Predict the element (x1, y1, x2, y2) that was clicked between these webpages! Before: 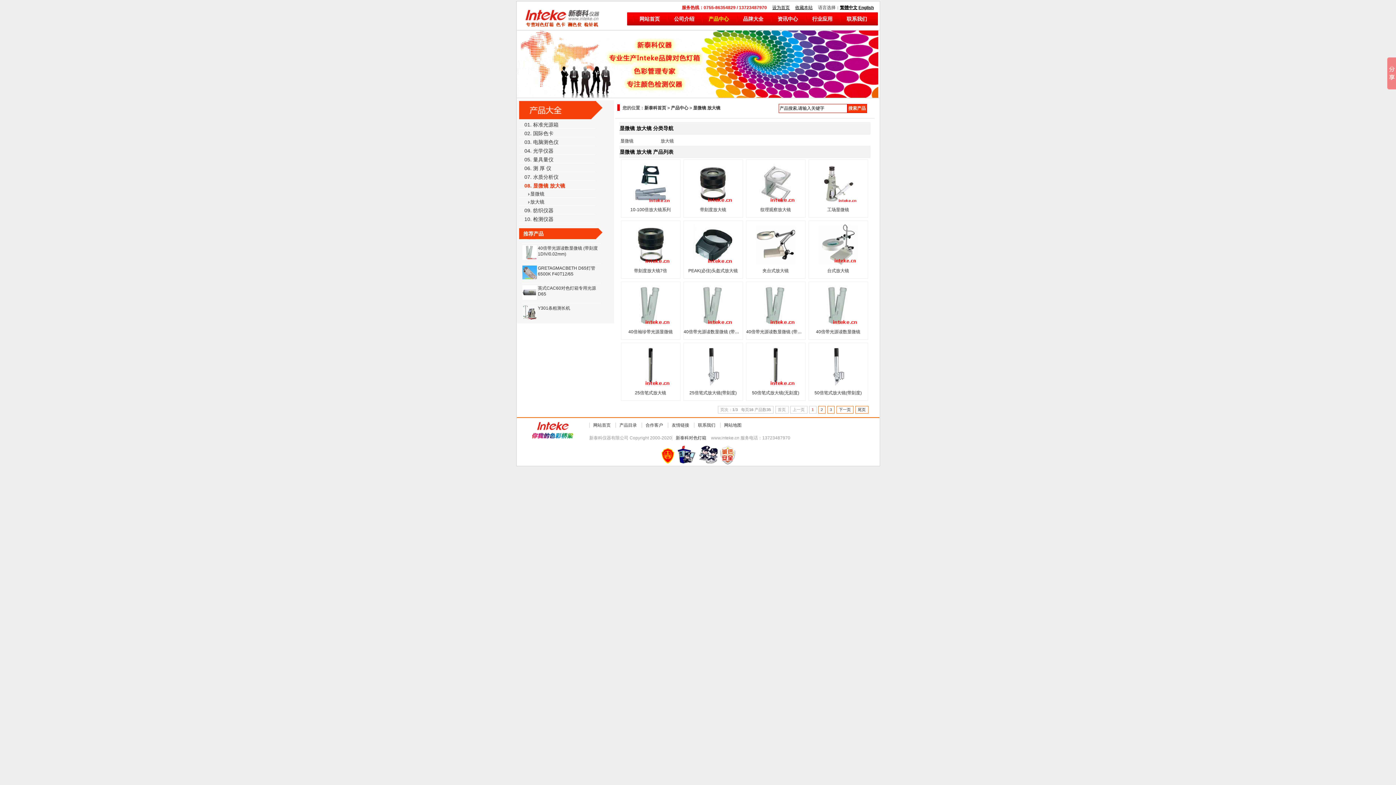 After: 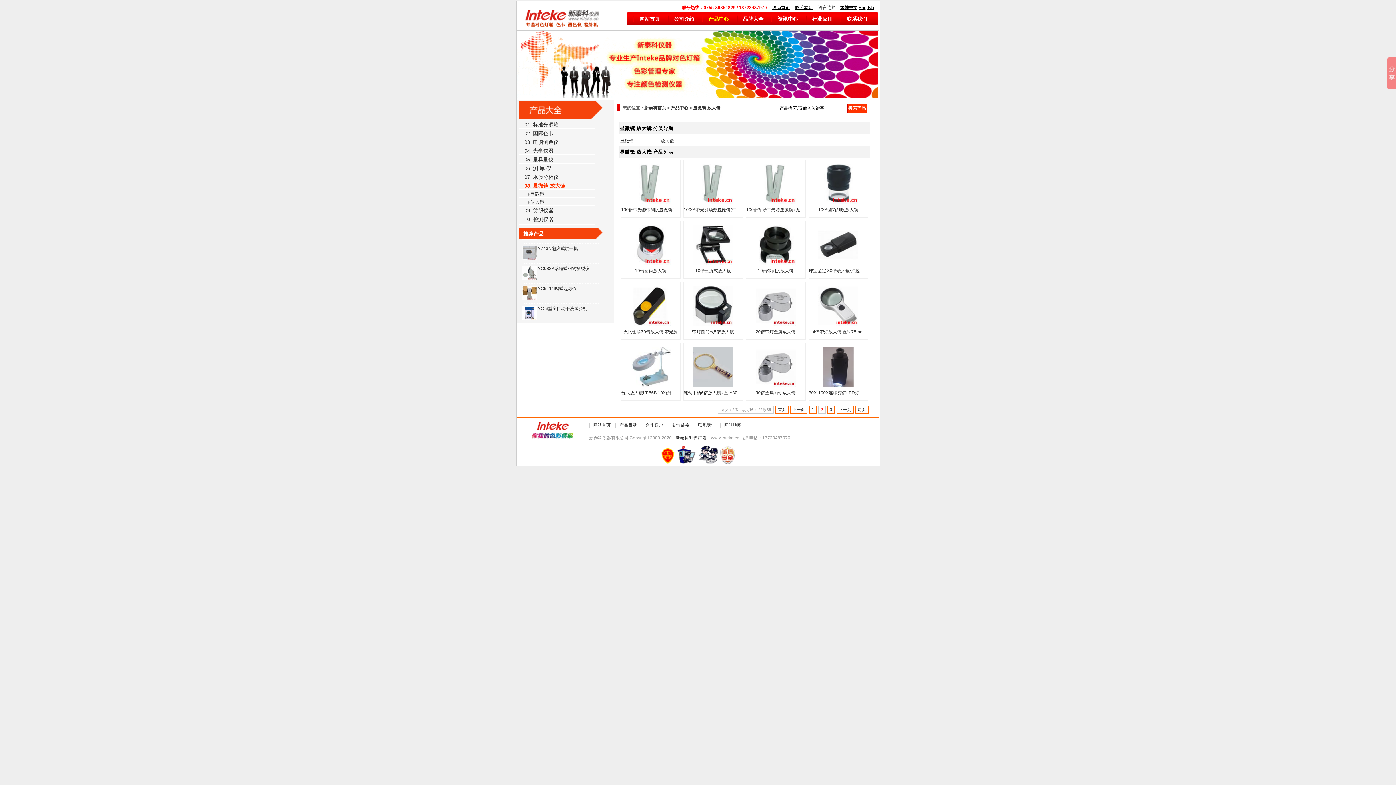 Action: label: 2 bbox: (818, 406, 825, 413)